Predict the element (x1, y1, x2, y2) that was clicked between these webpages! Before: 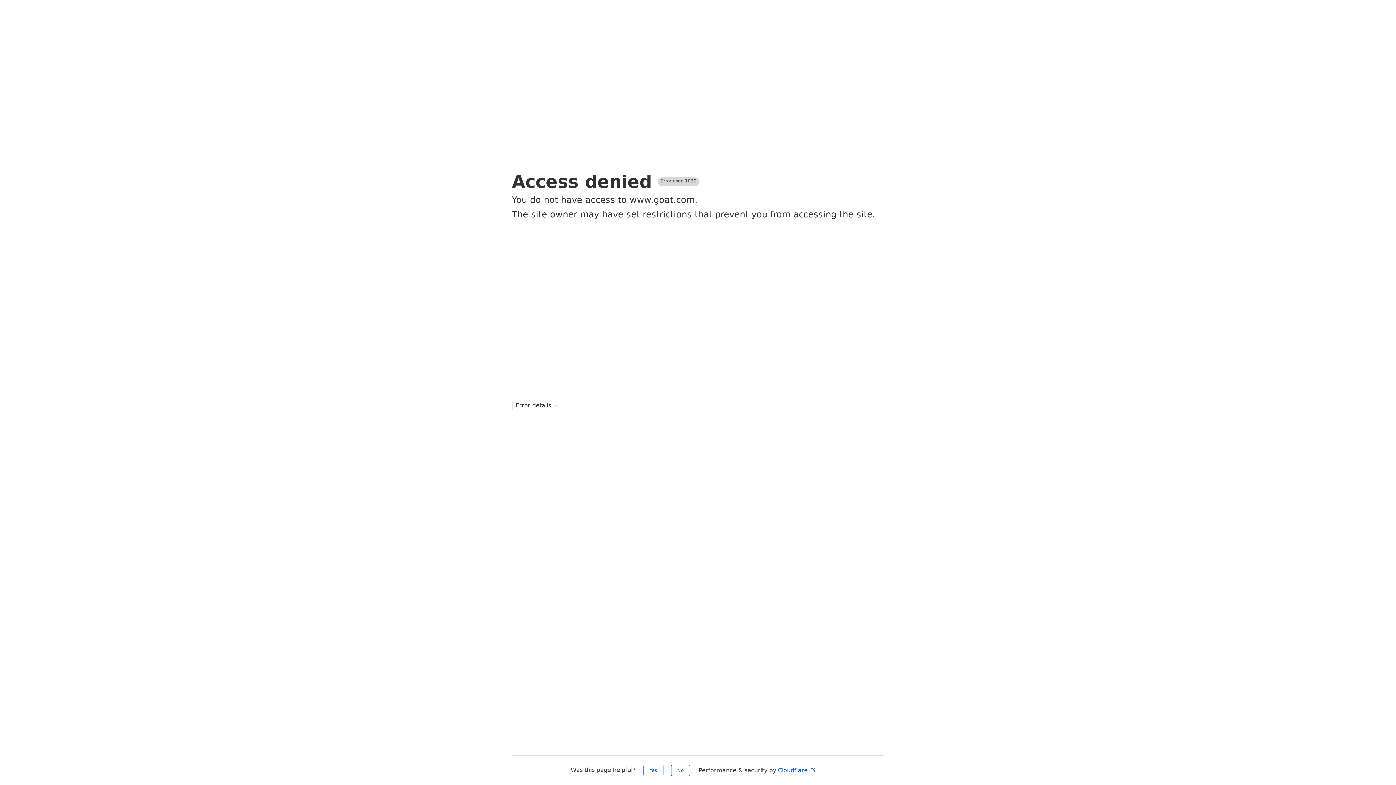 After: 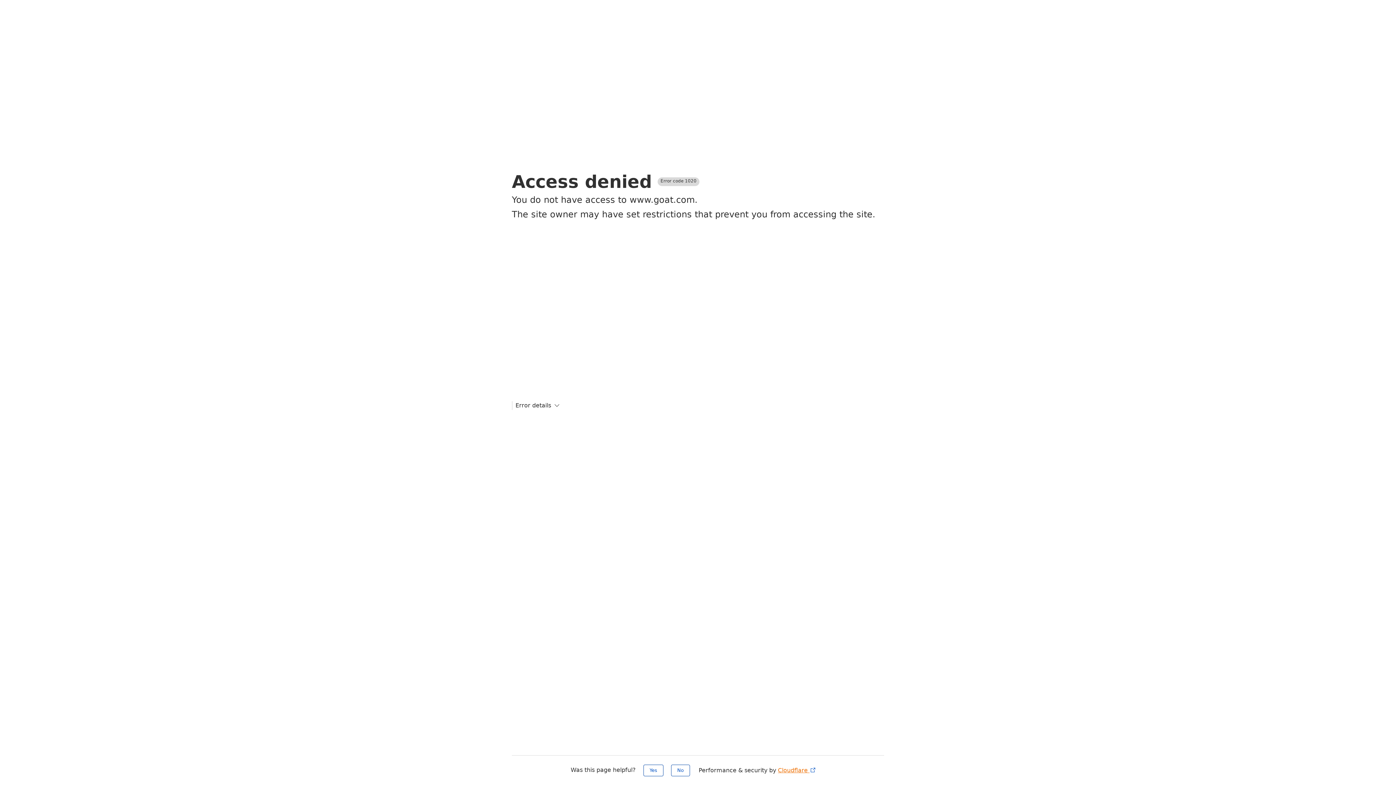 Action: label: Cloudflare  bbox: (778, 767, 816, 774)